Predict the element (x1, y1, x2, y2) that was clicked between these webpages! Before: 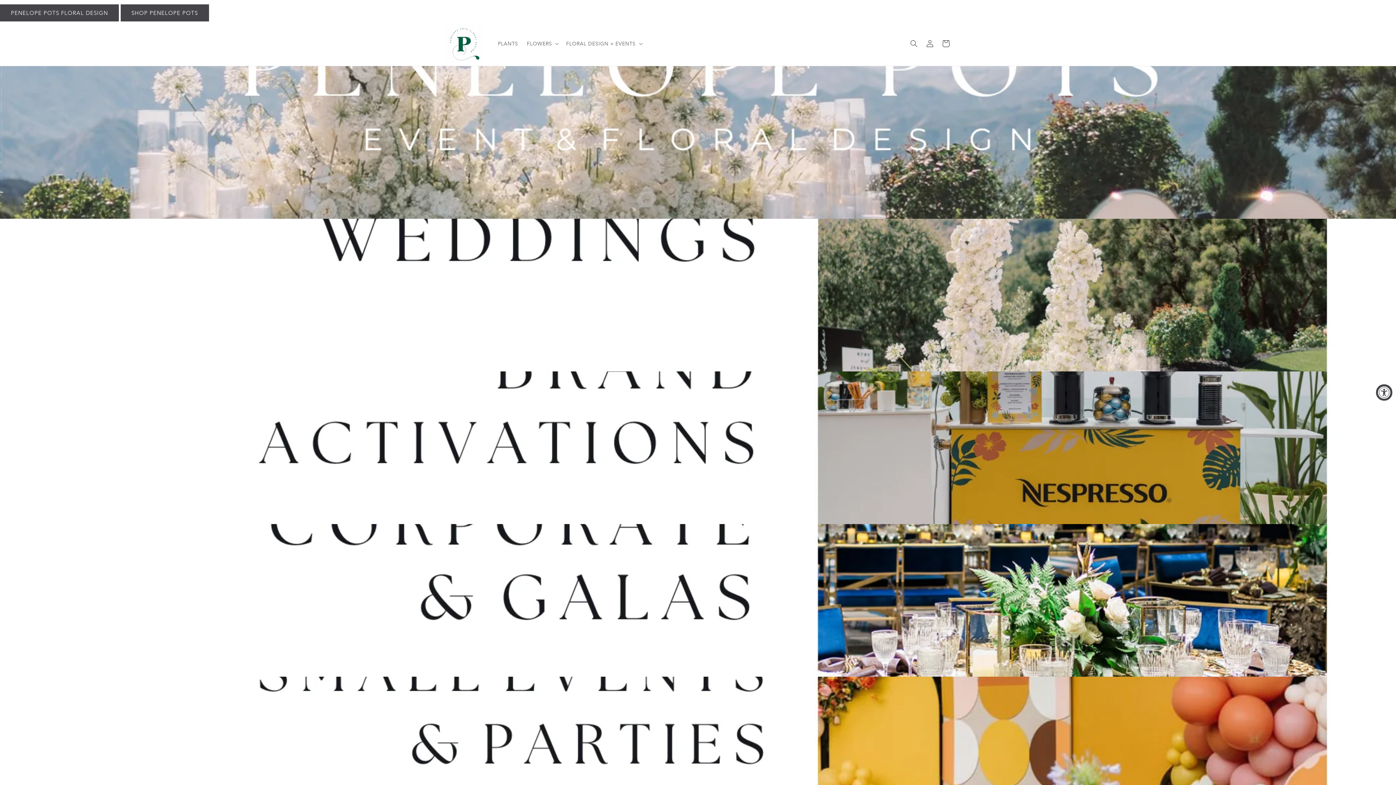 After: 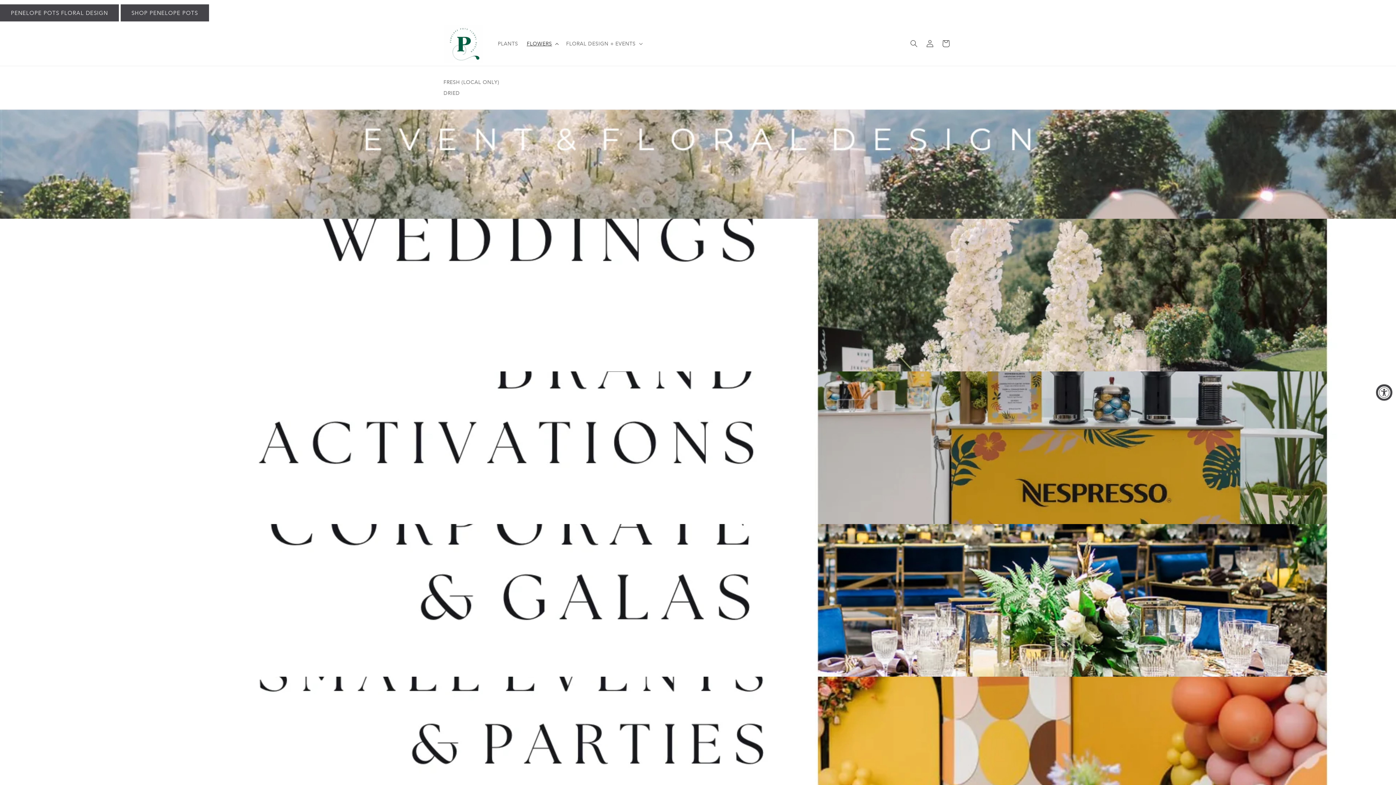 Action: label: FLOWERS bbox: (522, 36, 561, 51)